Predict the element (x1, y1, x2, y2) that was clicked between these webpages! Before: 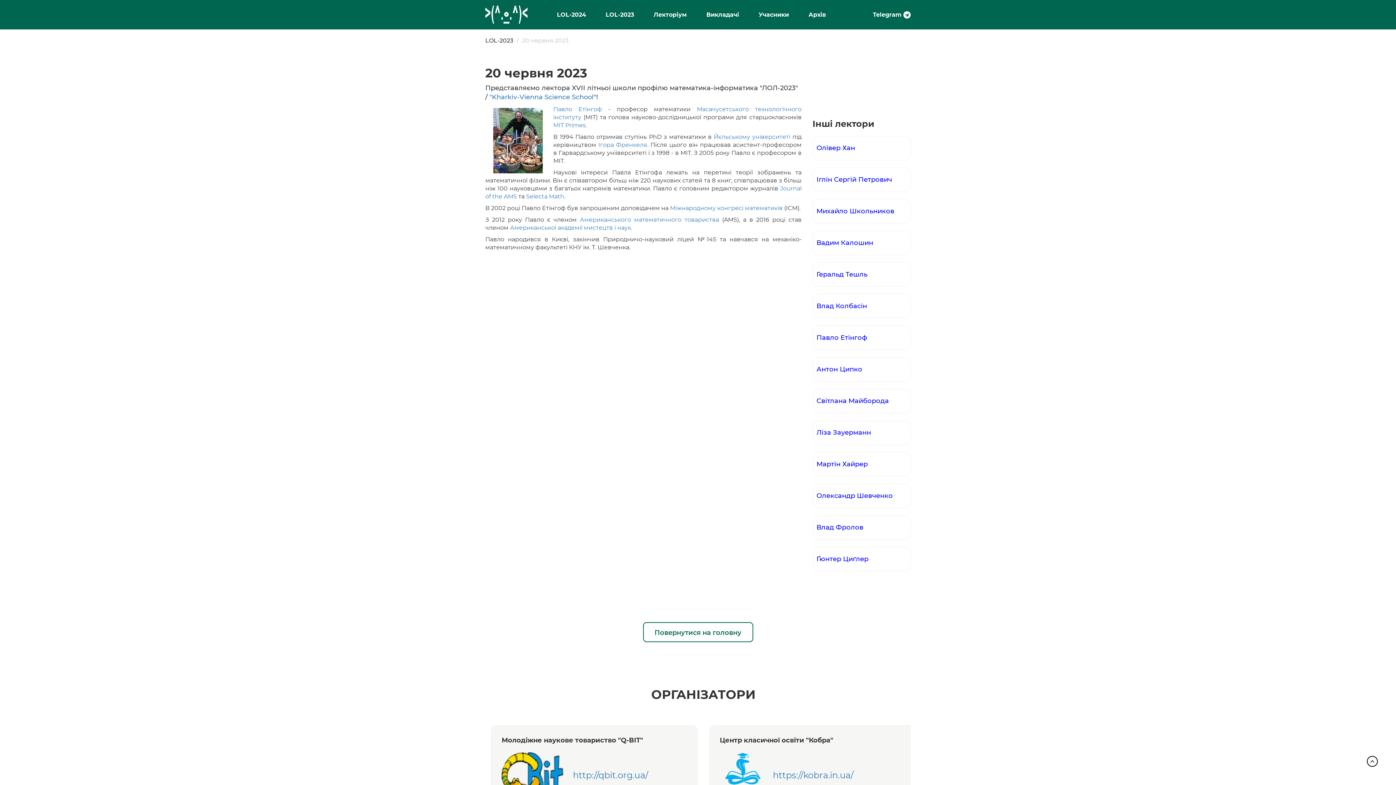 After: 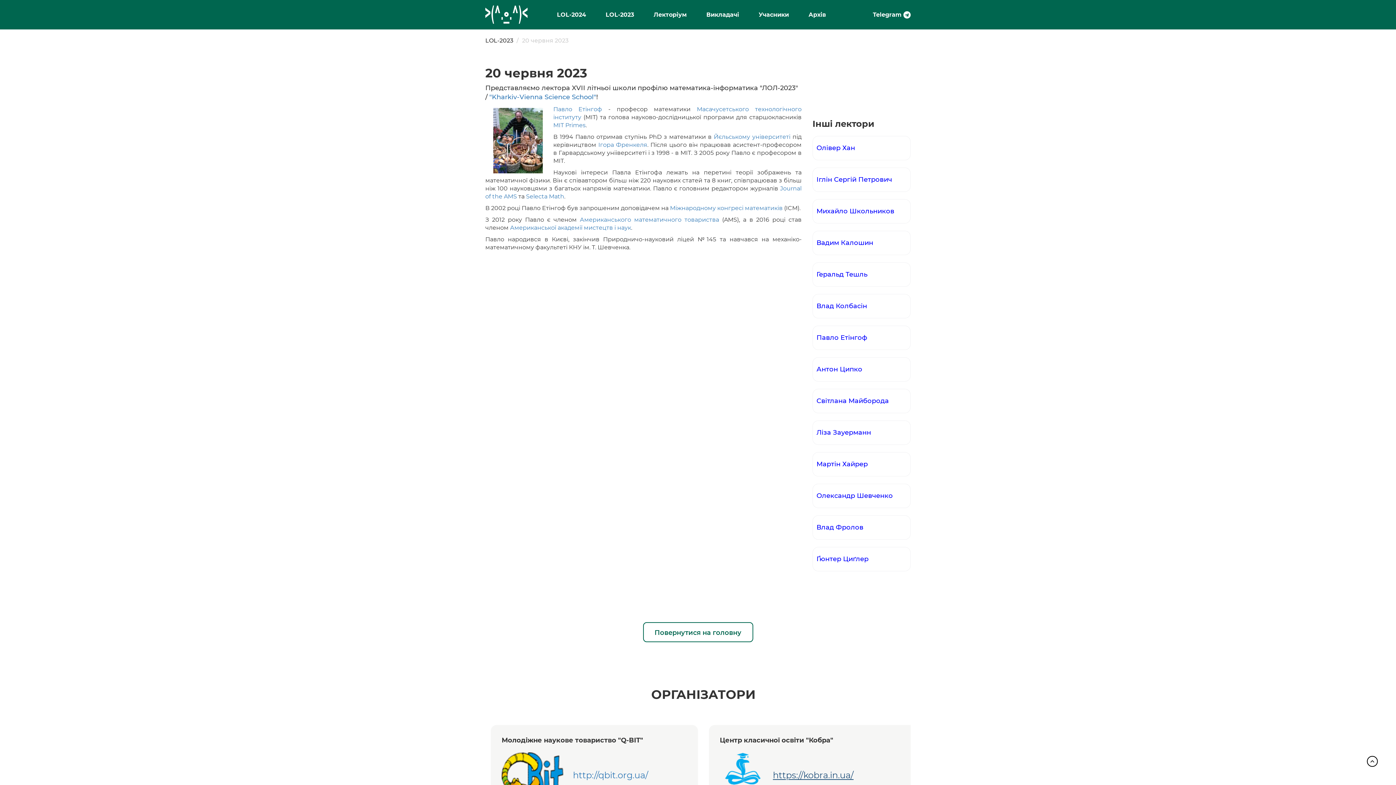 Action: label: https://kobra.in.ua/ bbox: (773, 770, 853, 780)